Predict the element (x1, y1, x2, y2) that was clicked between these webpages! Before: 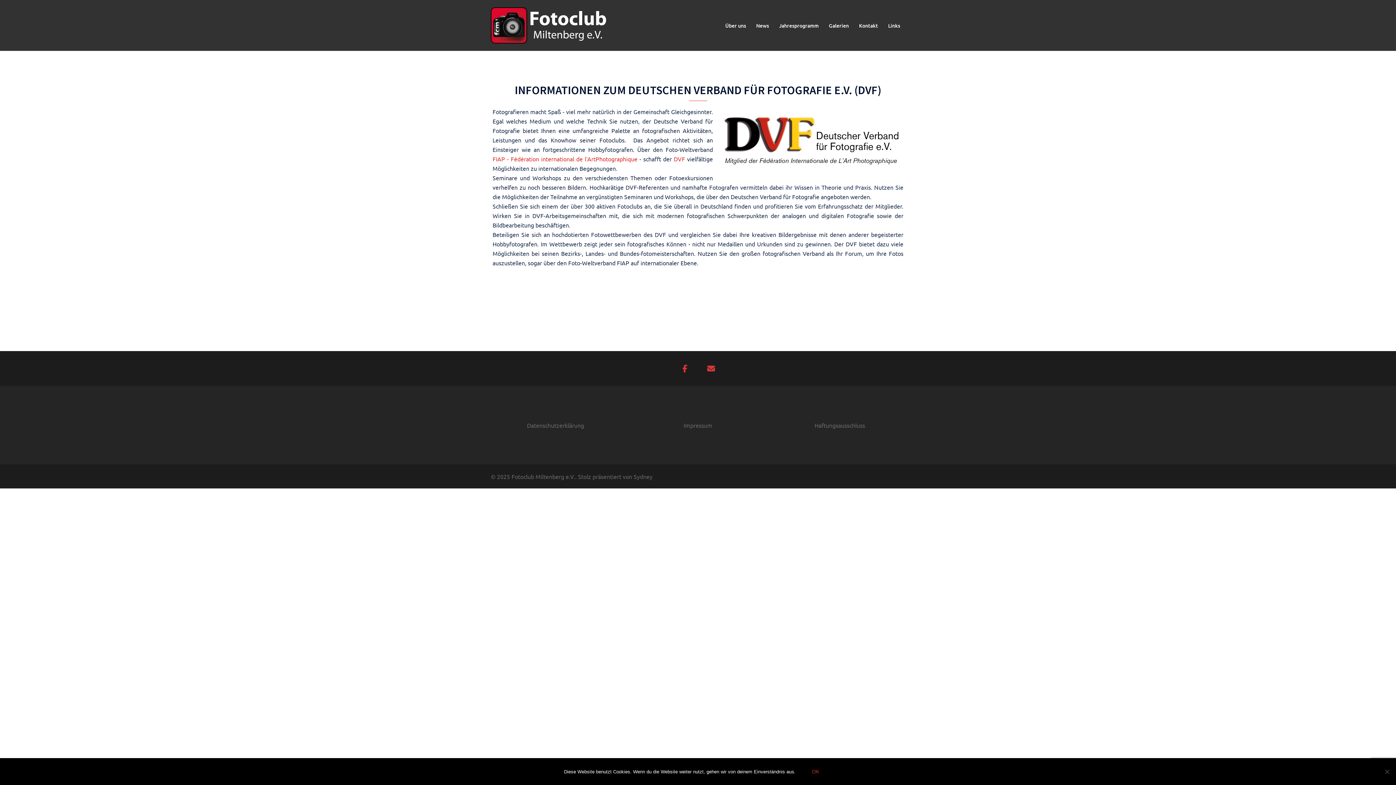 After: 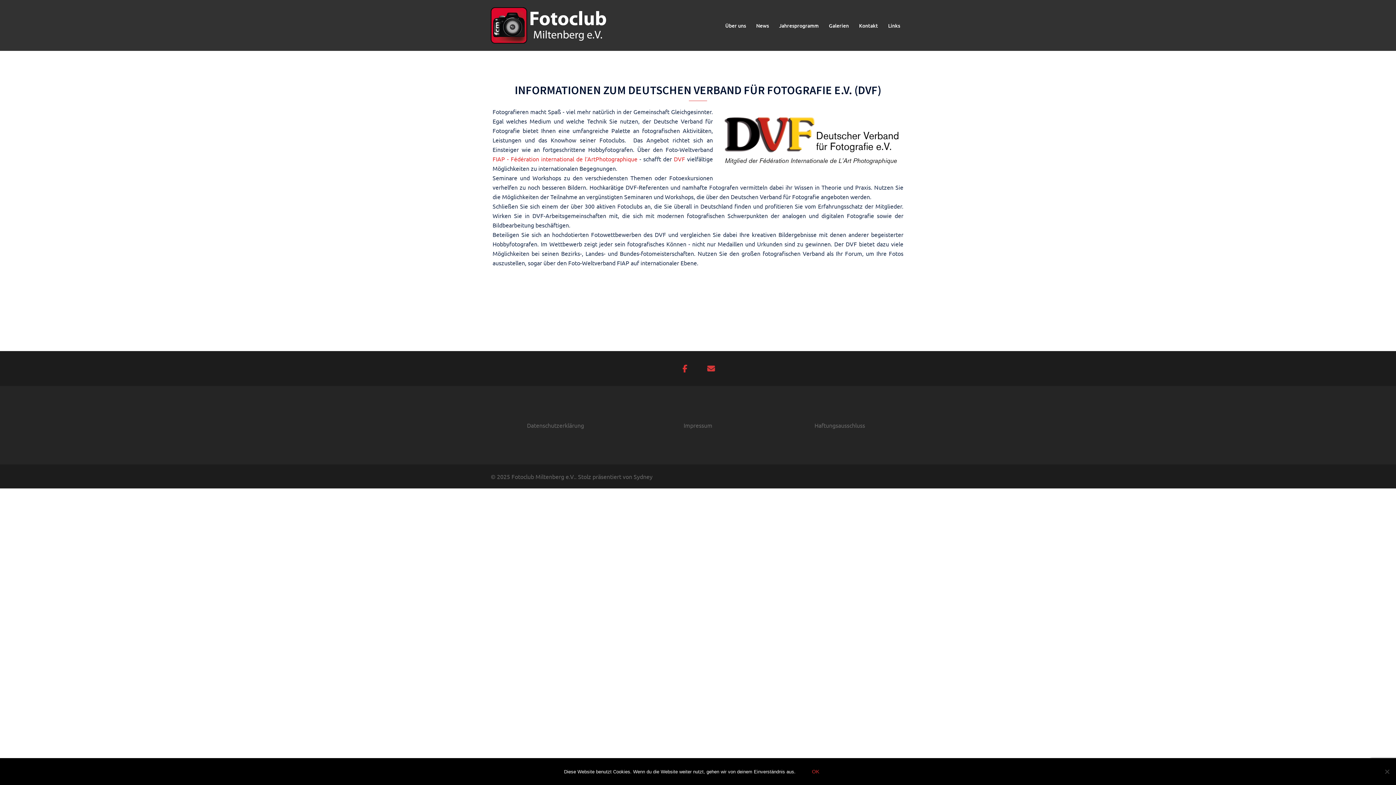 Action: bbox: (814, 421, 865, 428) label: Haftungsausschluss